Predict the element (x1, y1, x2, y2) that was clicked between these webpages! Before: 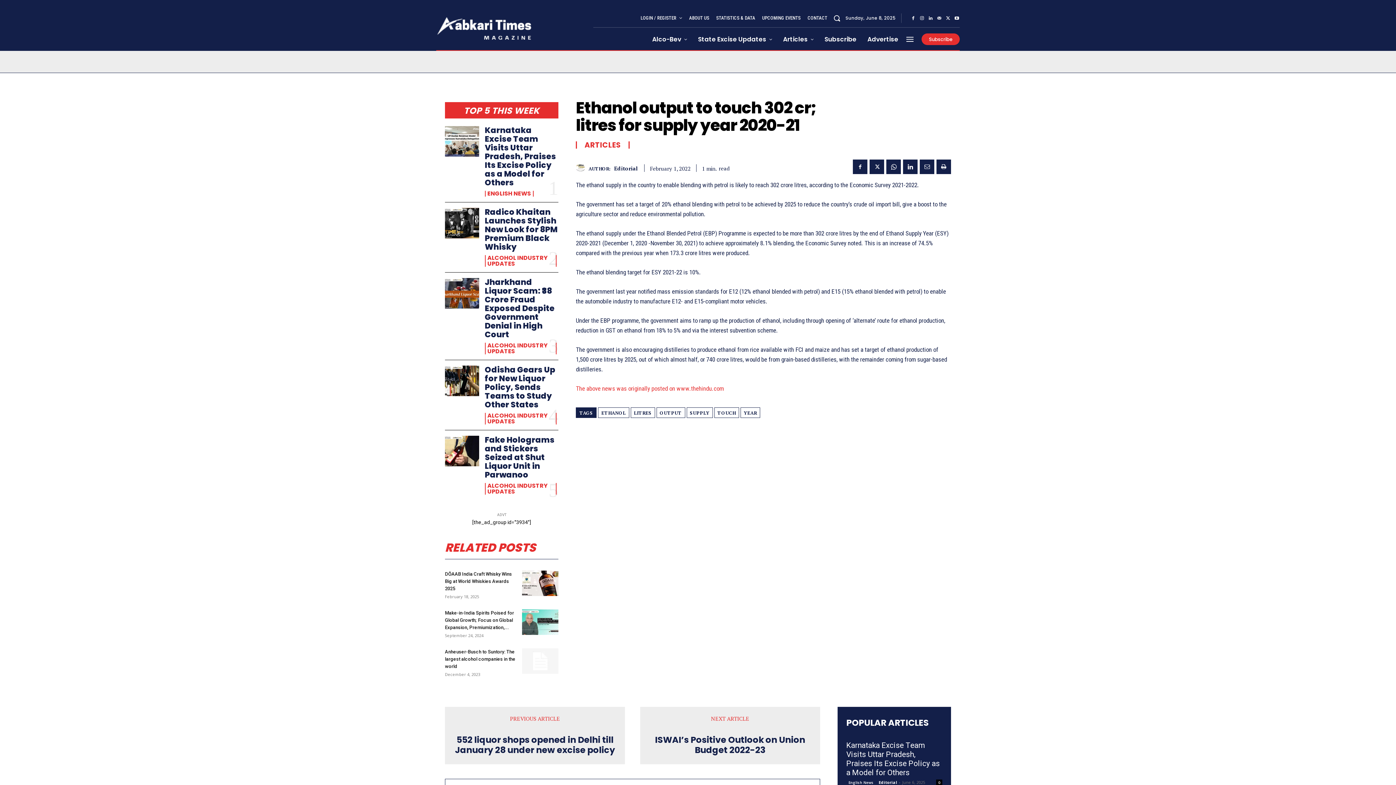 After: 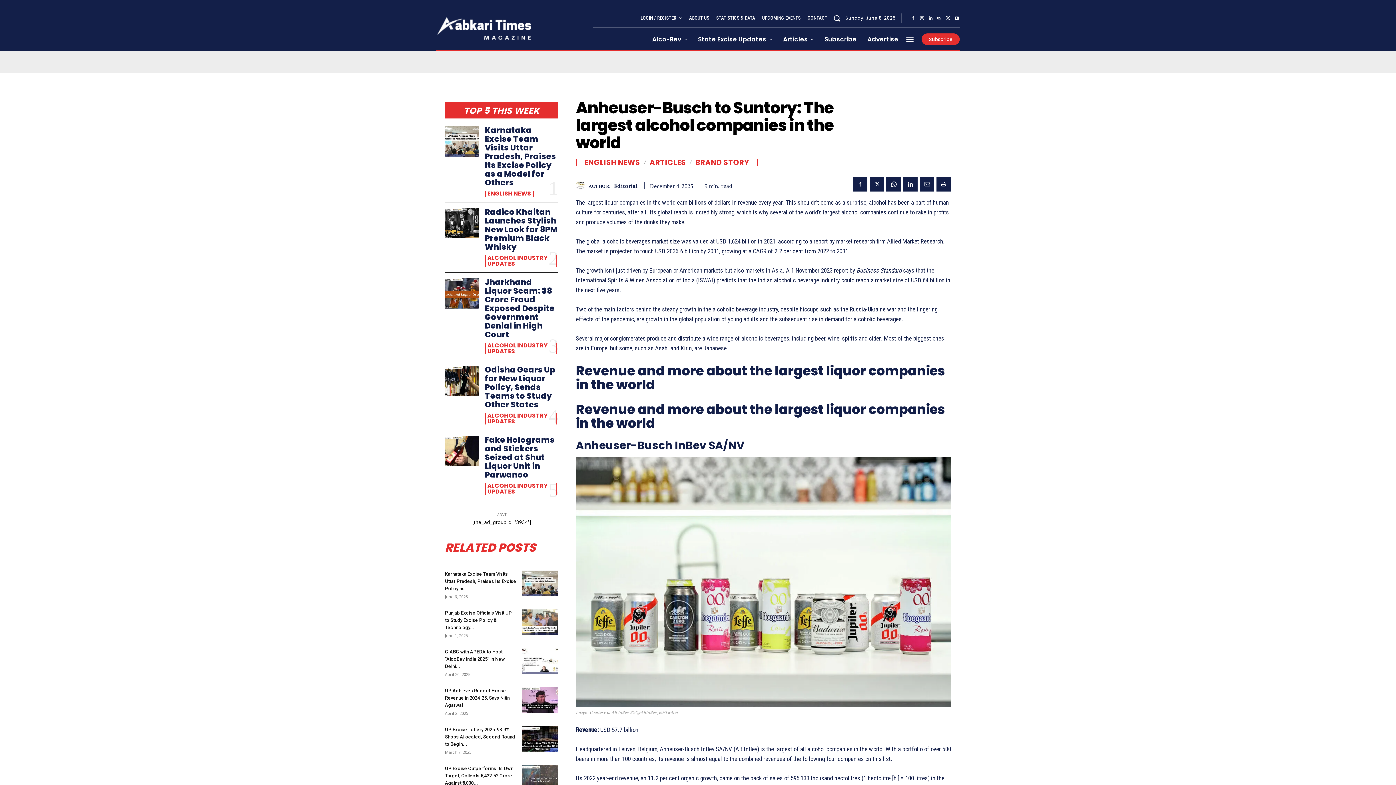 Action: bbox: (522, 648, 558, 674)